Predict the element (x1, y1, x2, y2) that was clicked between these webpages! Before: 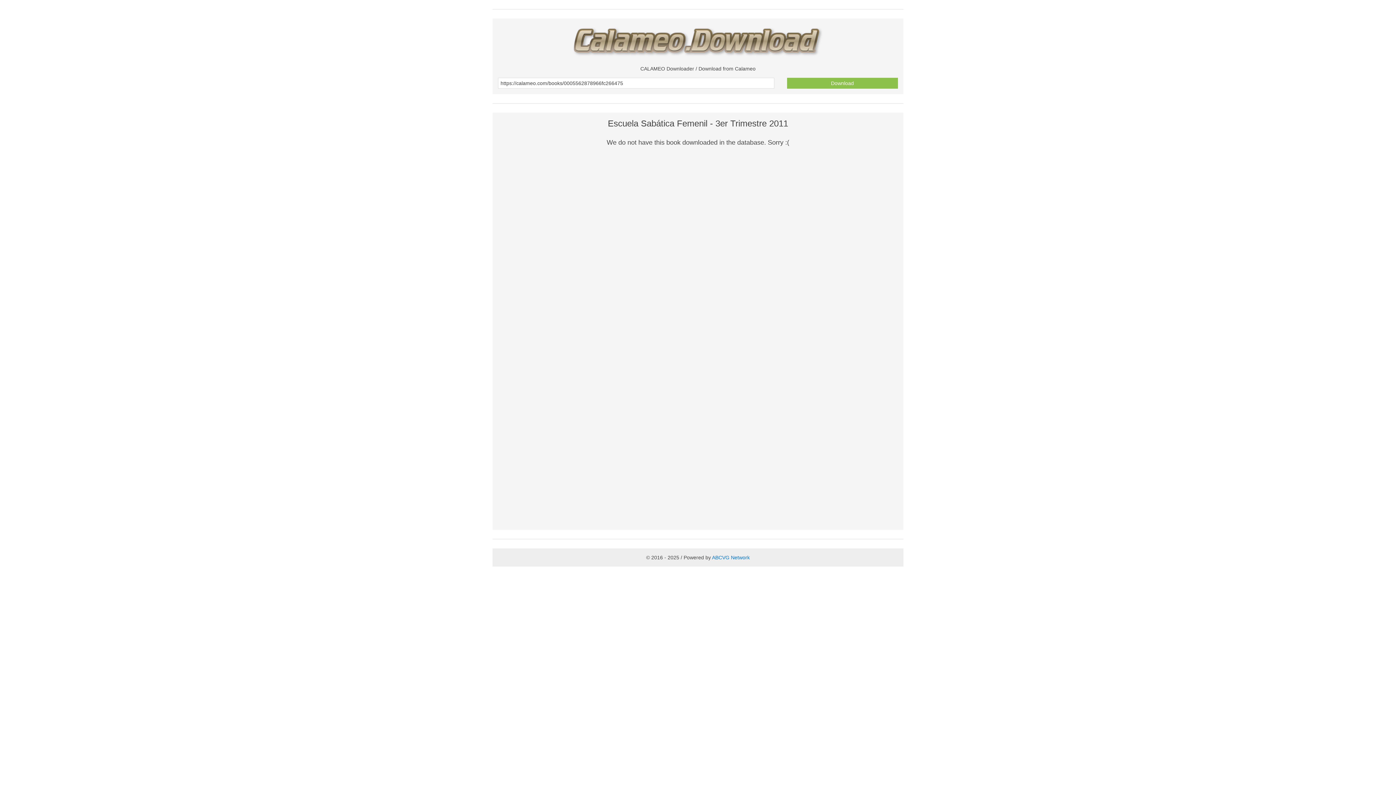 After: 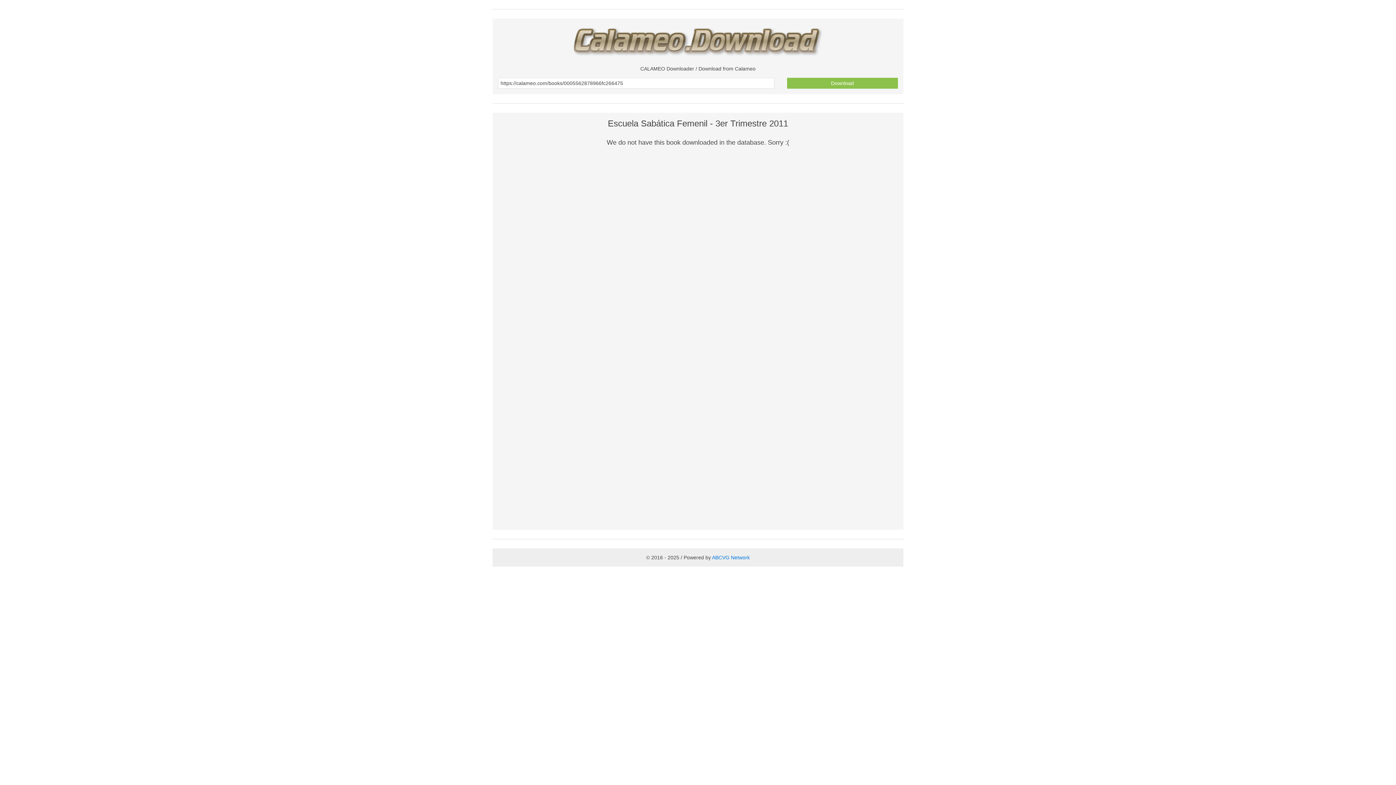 Action: label: Download bbox: (787, 77, 898, 88)